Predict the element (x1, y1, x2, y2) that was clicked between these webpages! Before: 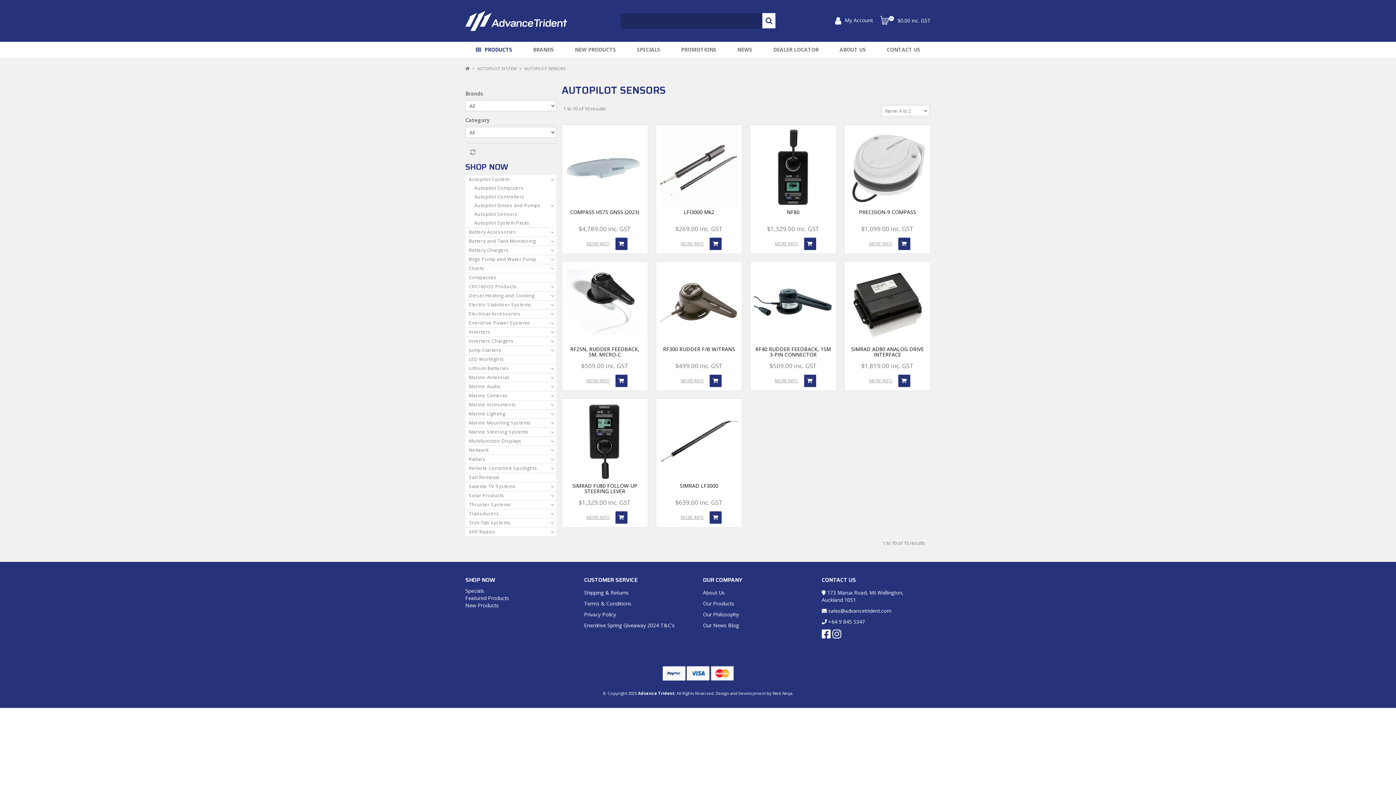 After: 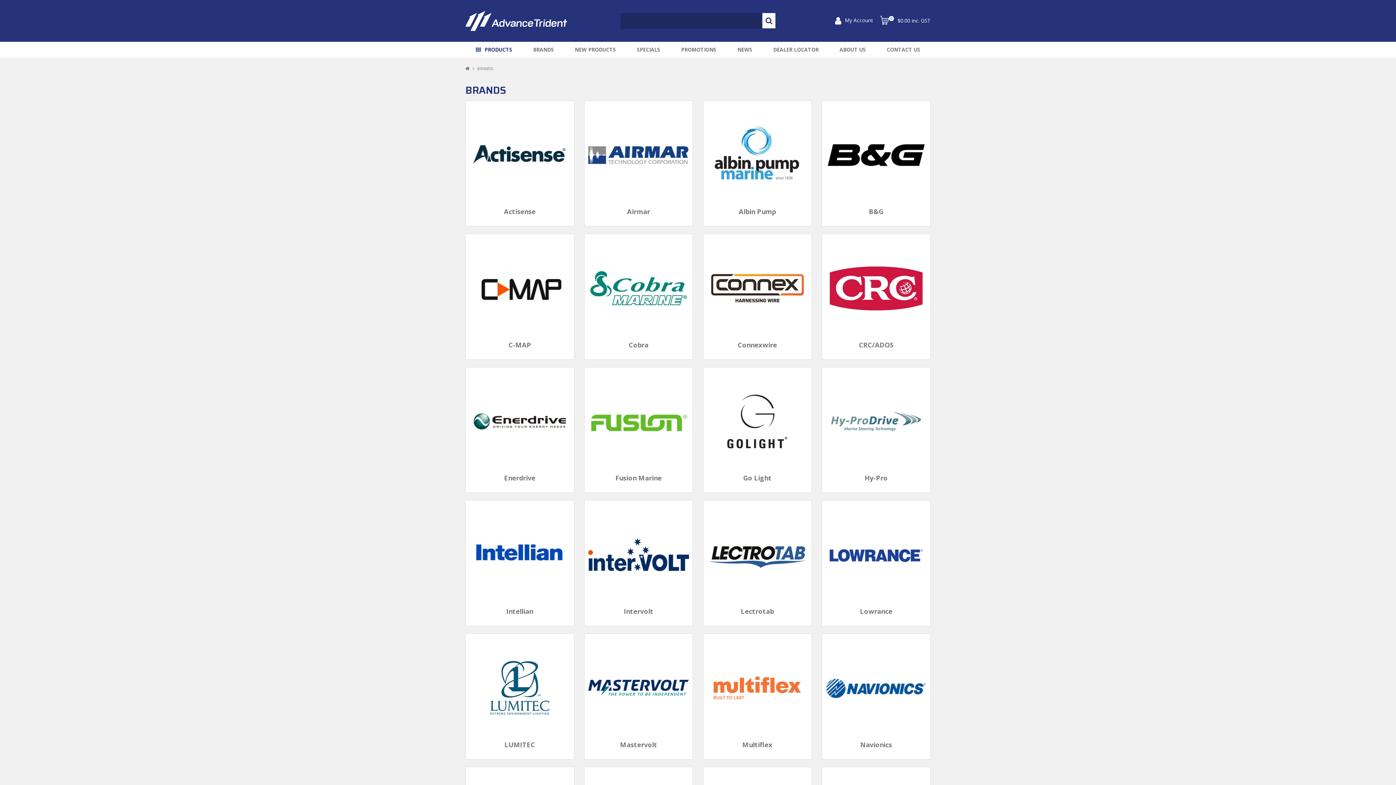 Action: bbox: (522, 41, 564, 57) label: BRANDS